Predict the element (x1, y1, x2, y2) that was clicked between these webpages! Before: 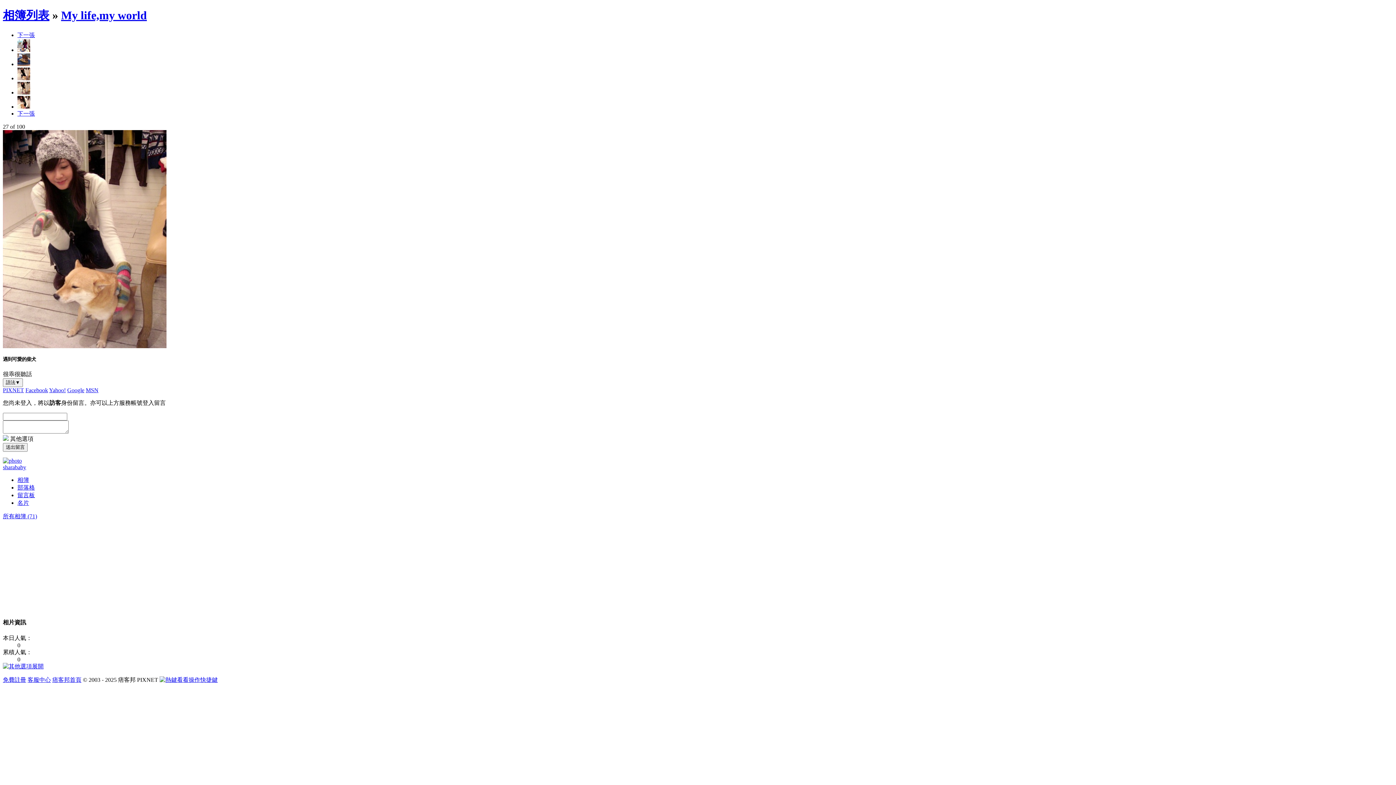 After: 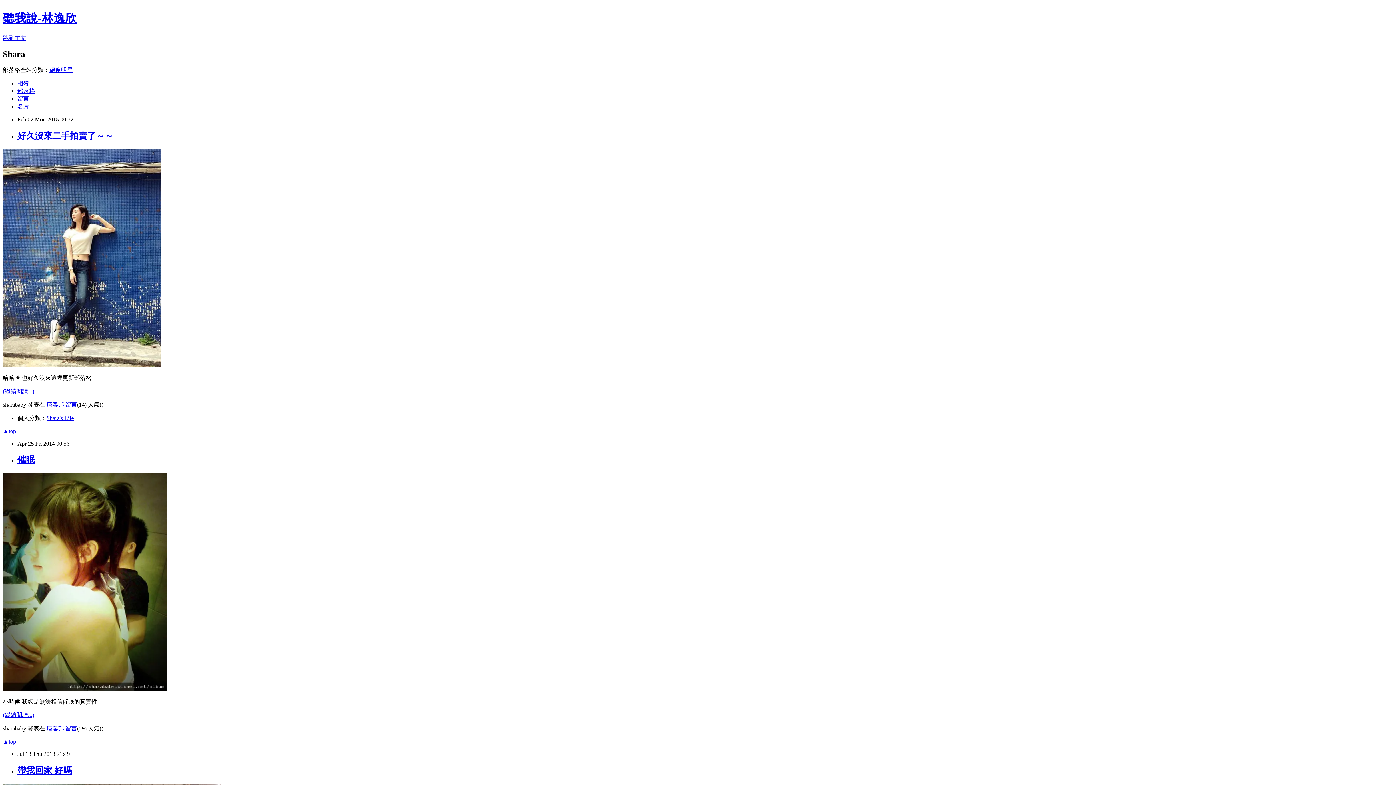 Action: bbox: (17, 484, 34, 490) label: 部落格